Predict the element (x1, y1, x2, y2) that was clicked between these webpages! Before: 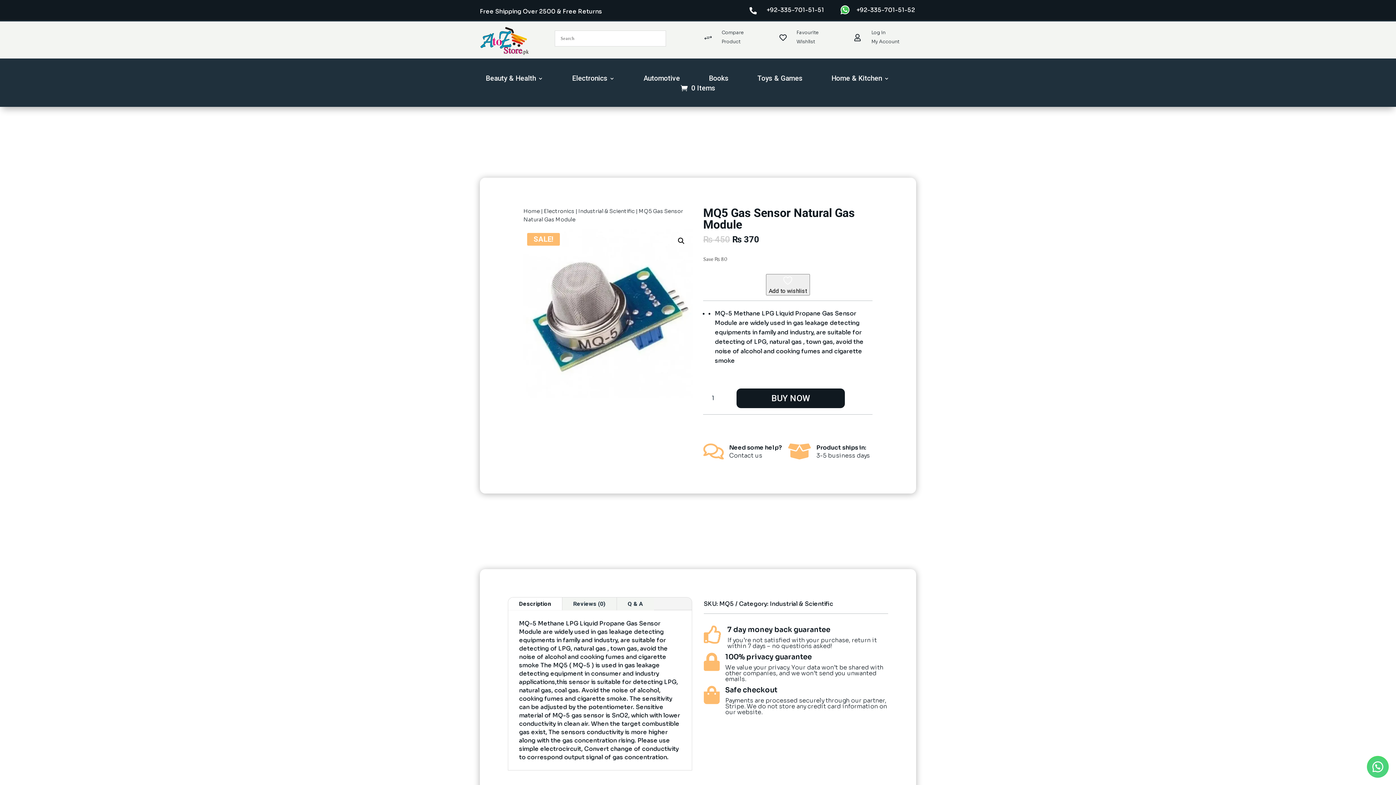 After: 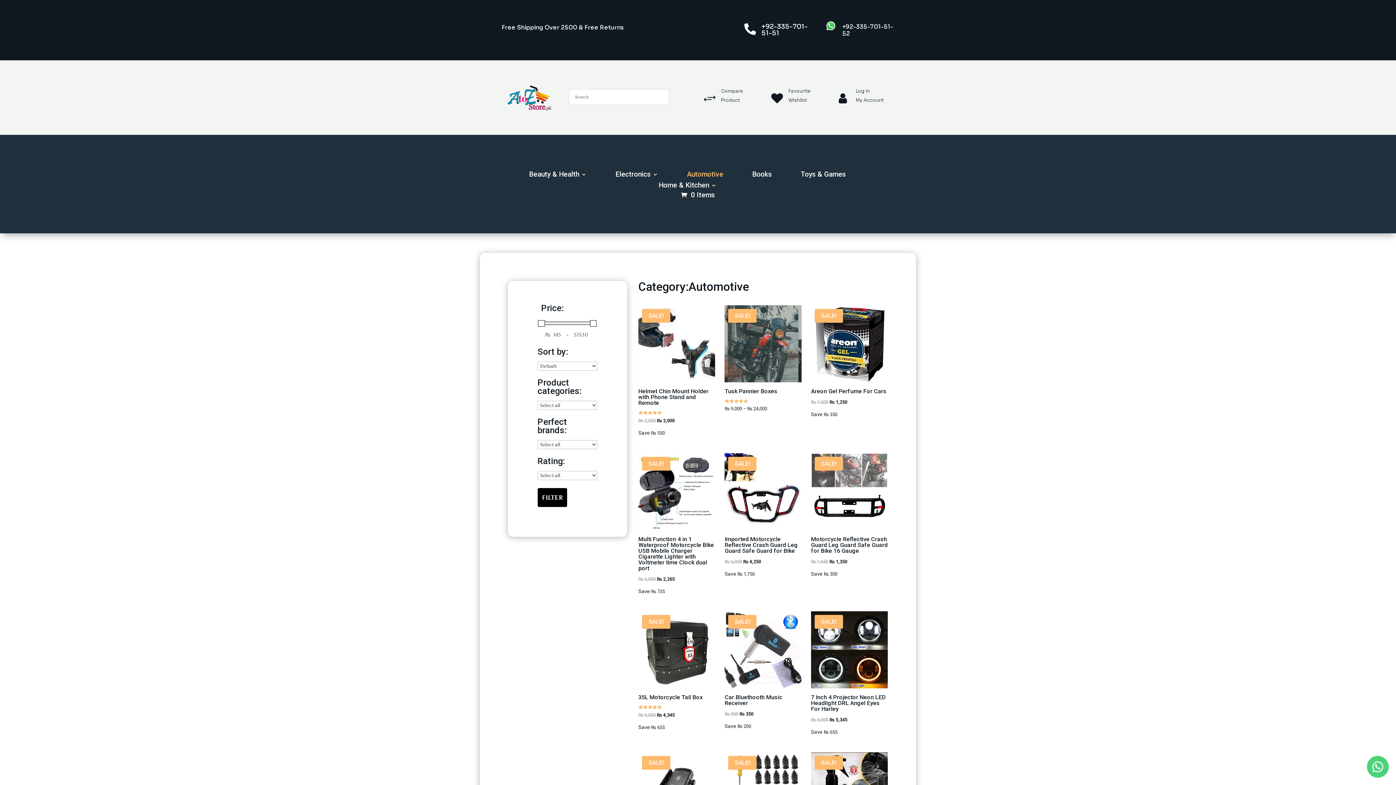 Action: bbox: (643, 76, 680, 84) label: Automotive